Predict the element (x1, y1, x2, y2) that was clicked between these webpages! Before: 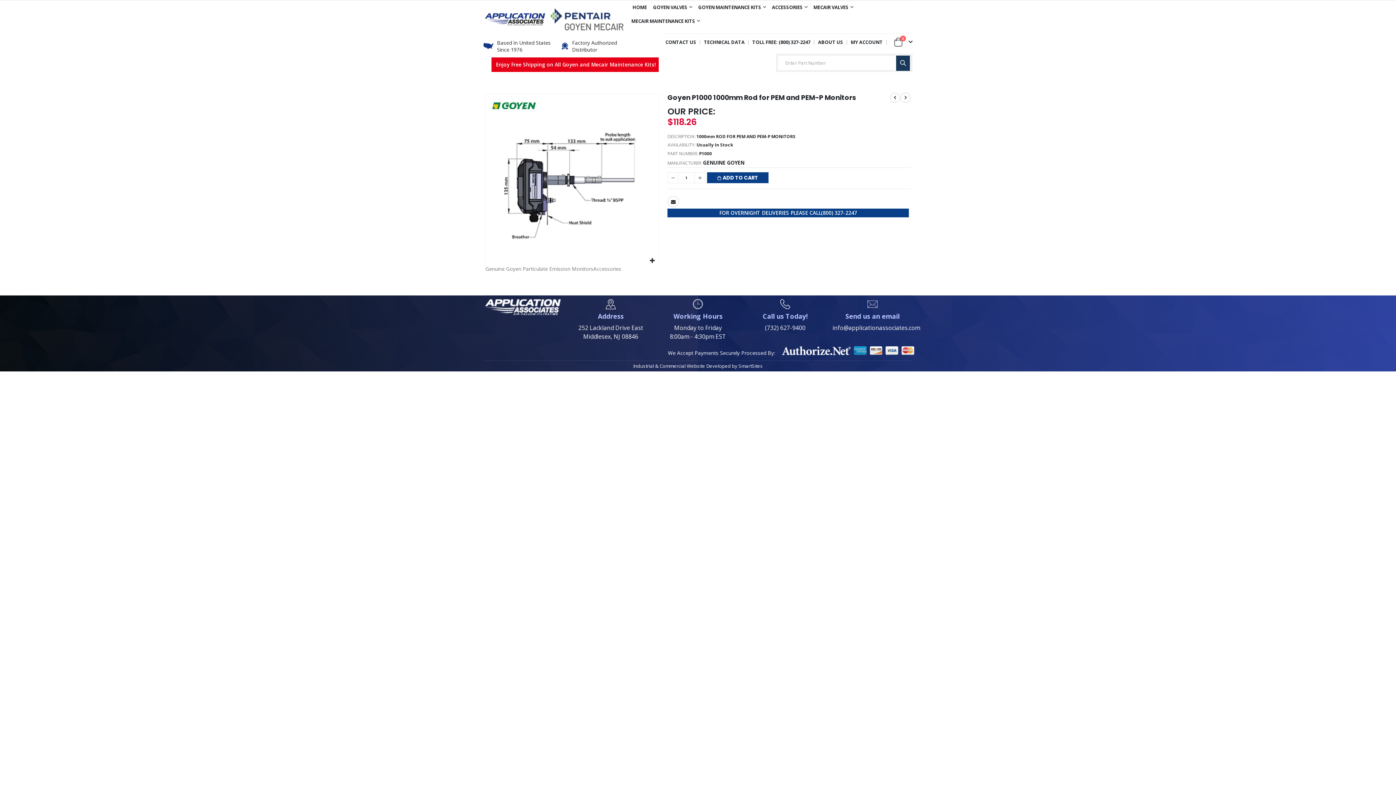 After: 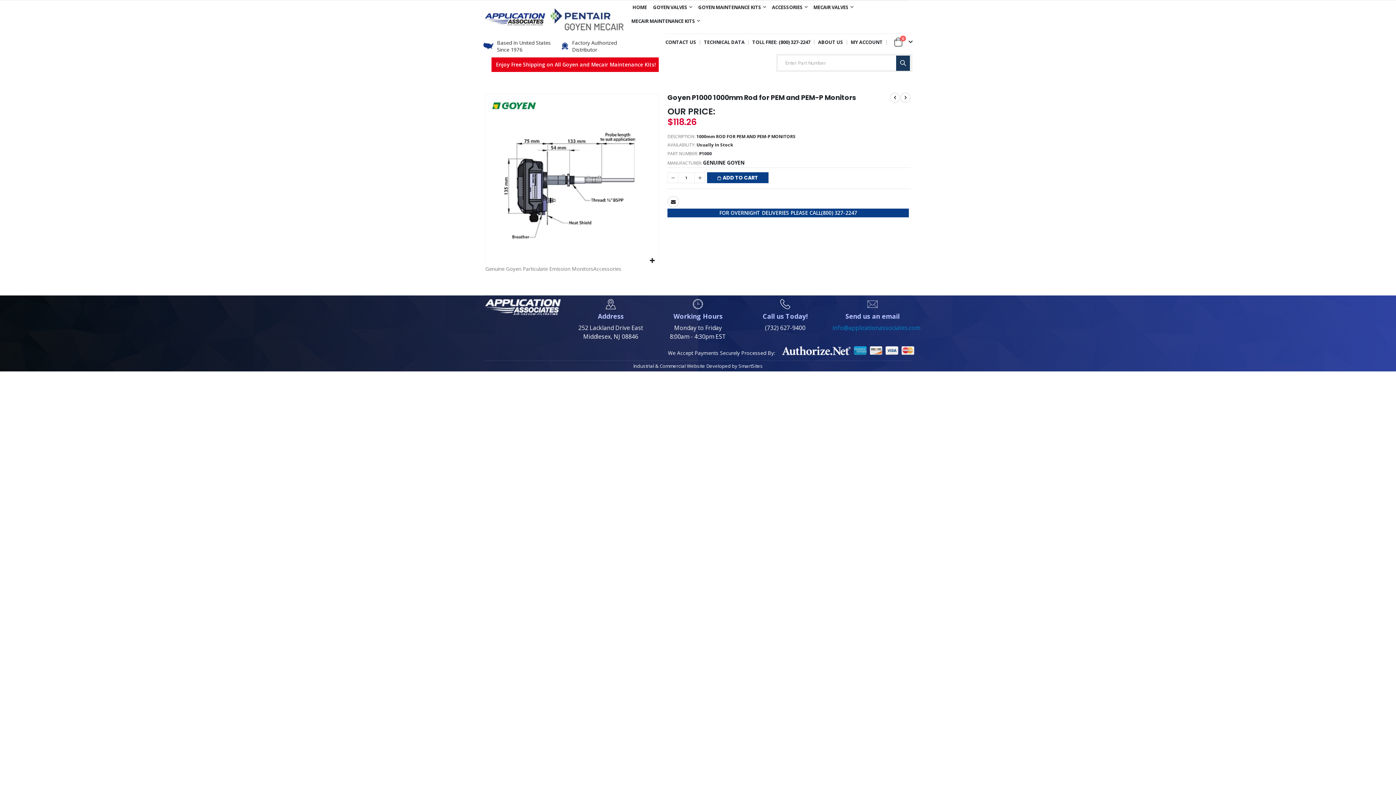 Action: bbox: (832, 324, 920, 332) label: info@applicationassociates.com